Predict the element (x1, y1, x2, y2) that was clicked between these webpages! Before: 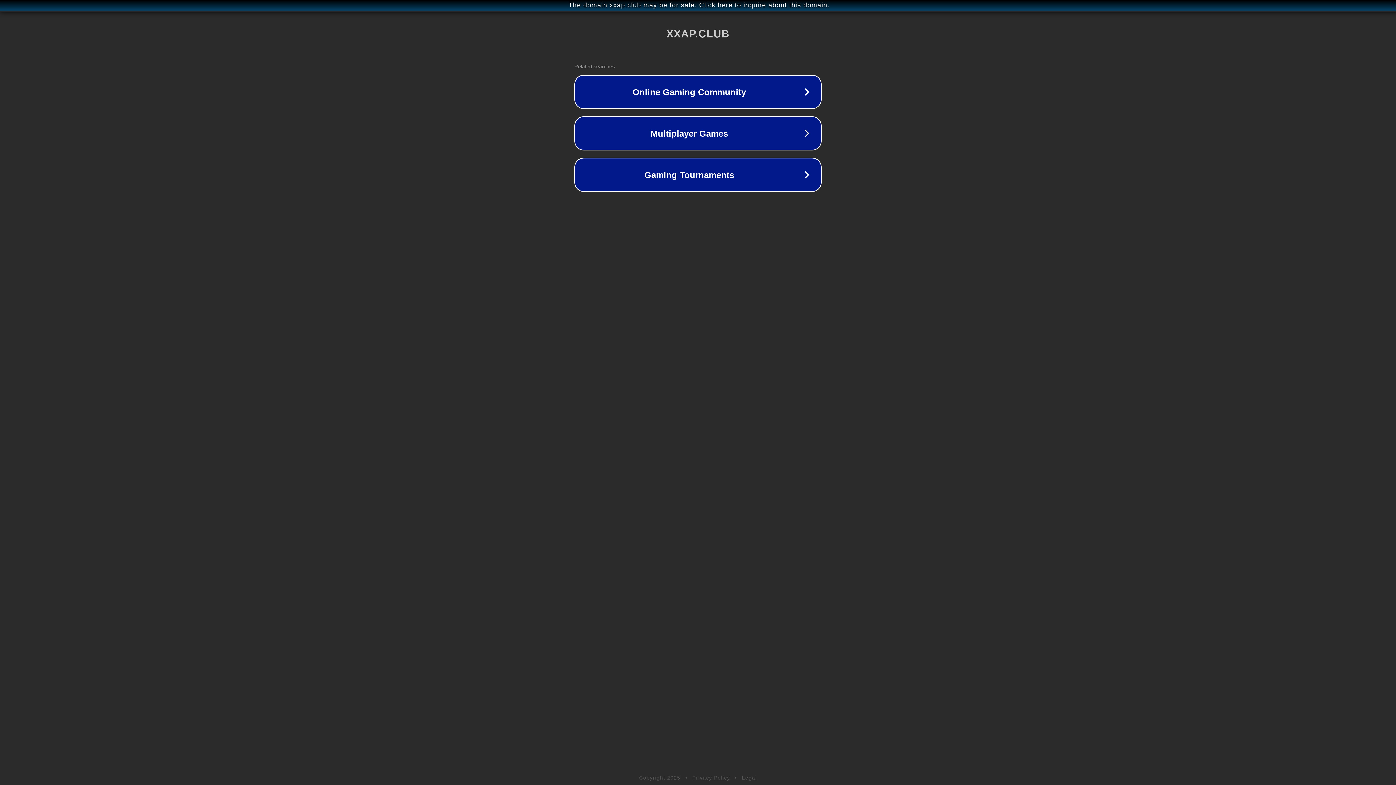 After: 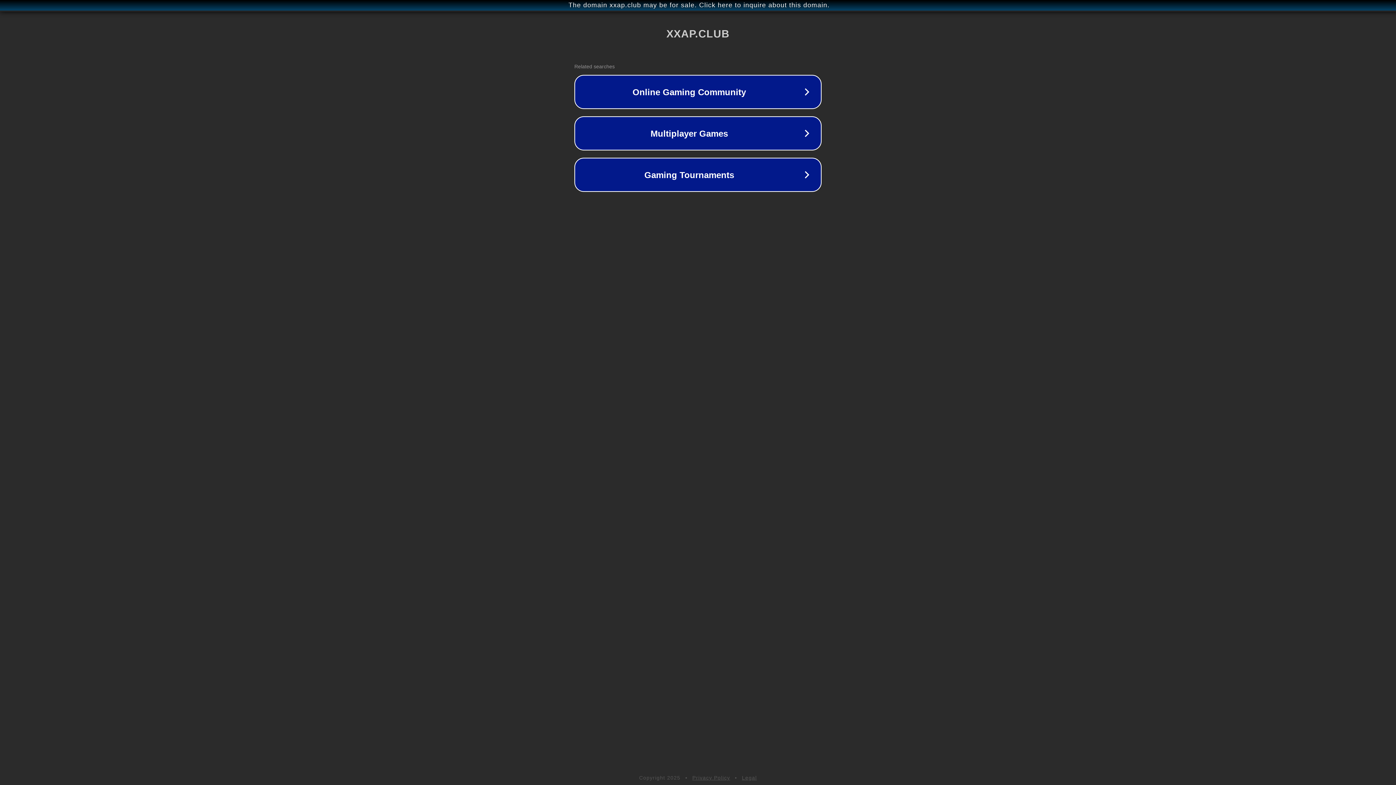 Action: bbox: (742, 775, 757, 781) label: Legal